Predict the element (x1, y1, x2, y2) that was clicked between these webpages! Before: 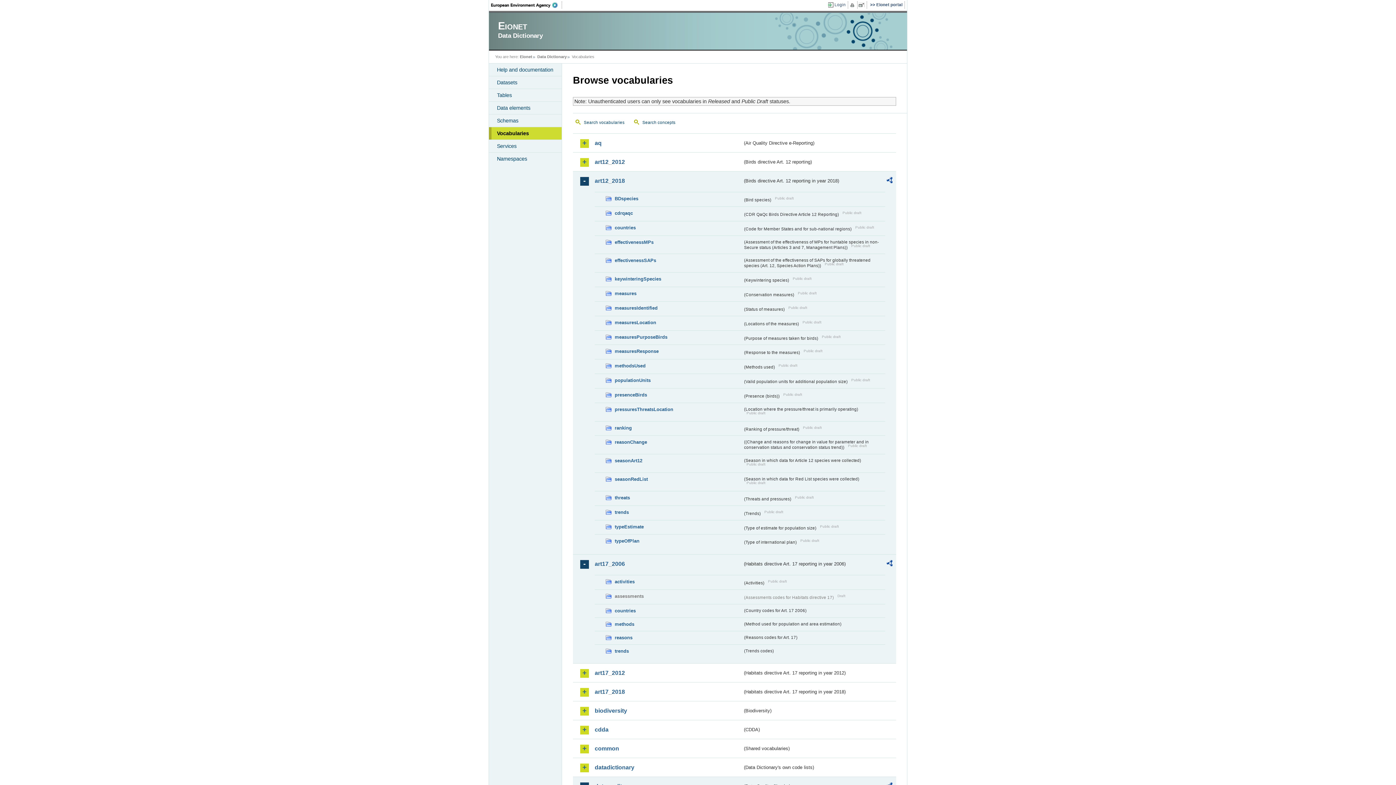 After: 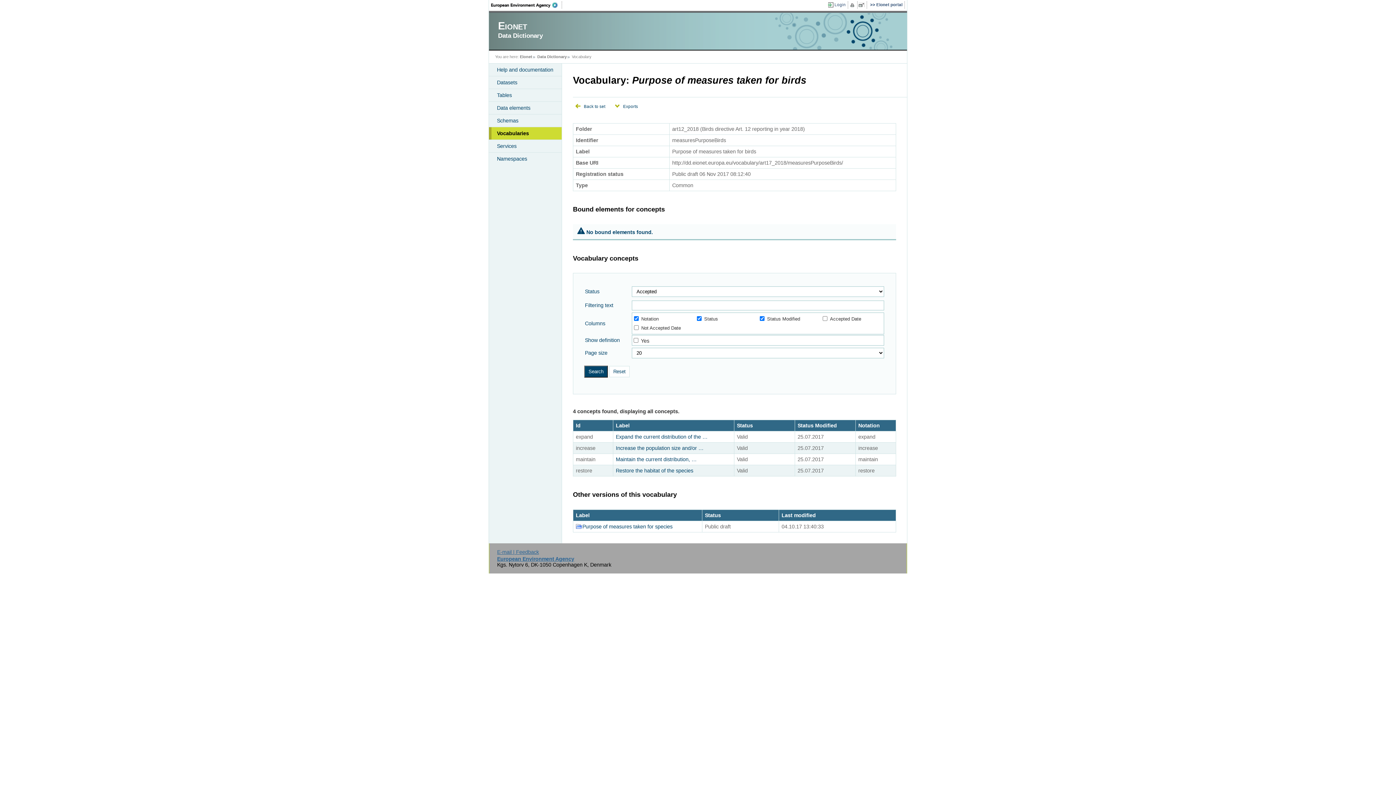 Action: label: measuresPurposeBirds bbox: (605, 333, 742, 341)